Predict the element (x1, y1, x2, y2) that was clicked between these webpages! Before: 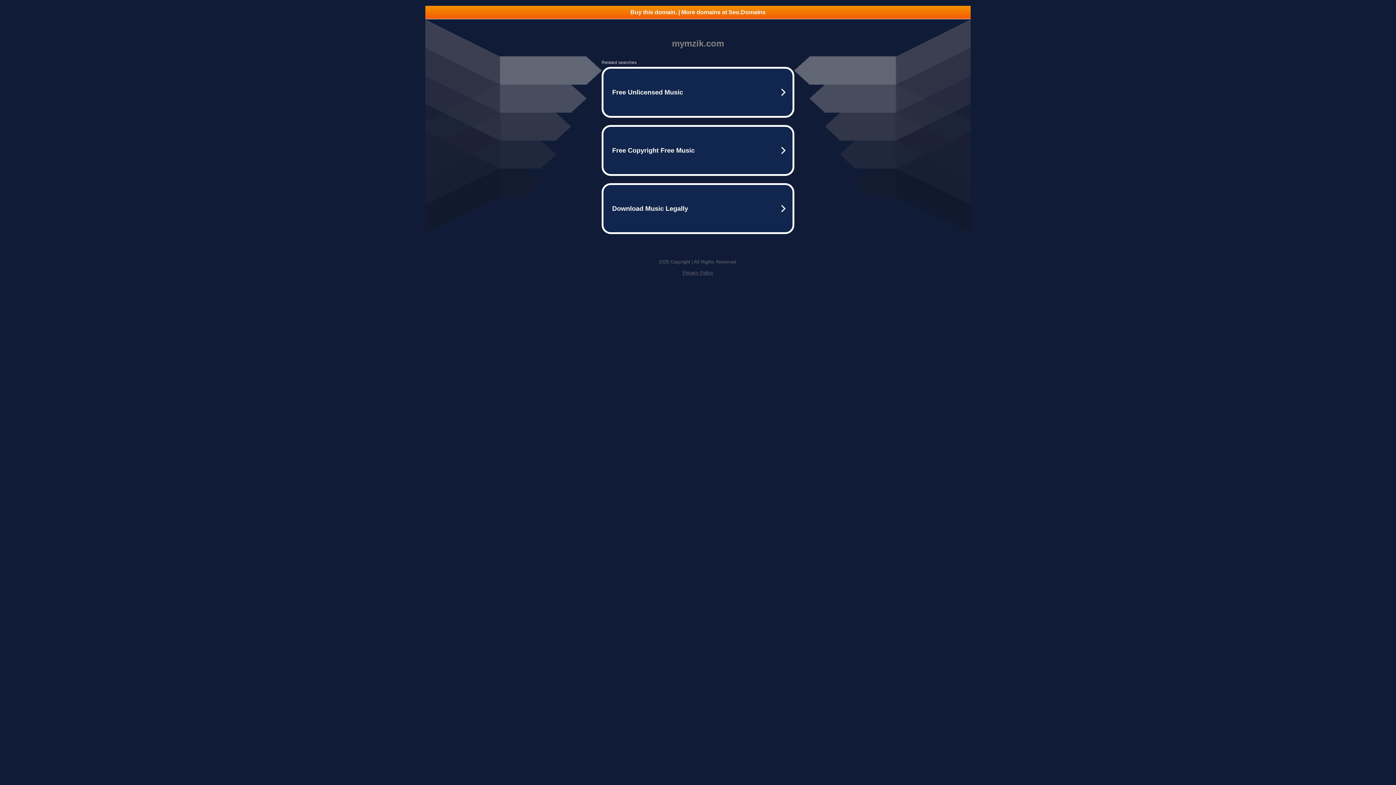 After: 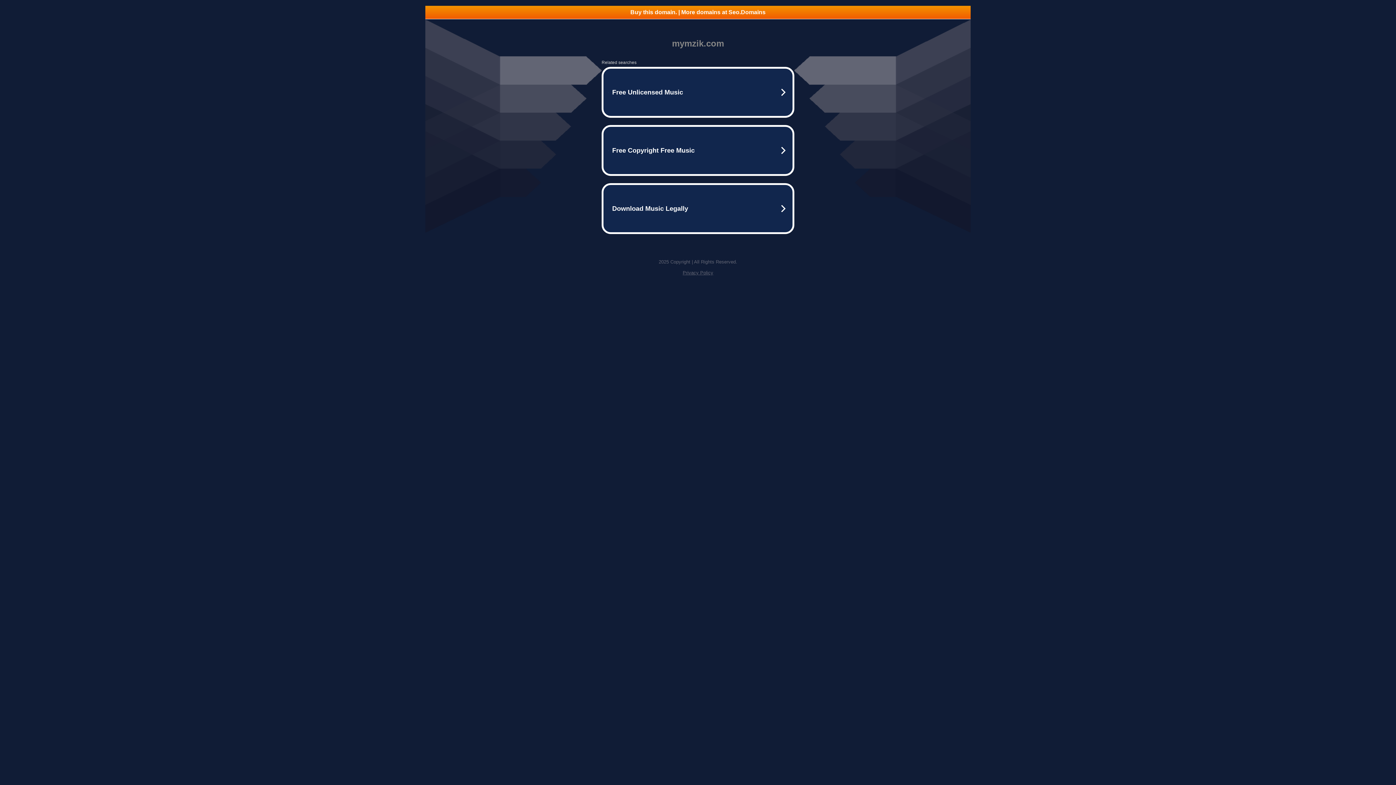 Action: label: Privacy Policy bbox: (682, 270, 713, 275)